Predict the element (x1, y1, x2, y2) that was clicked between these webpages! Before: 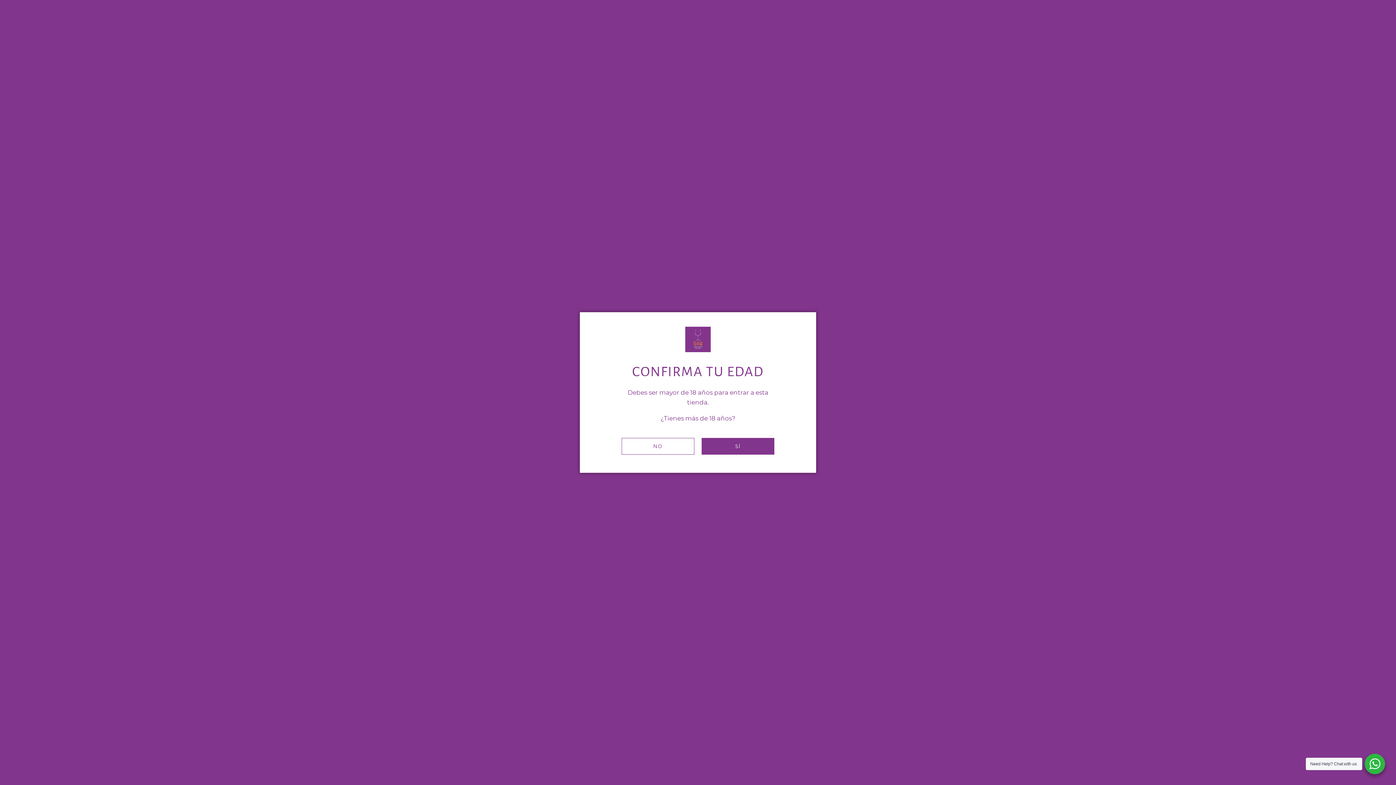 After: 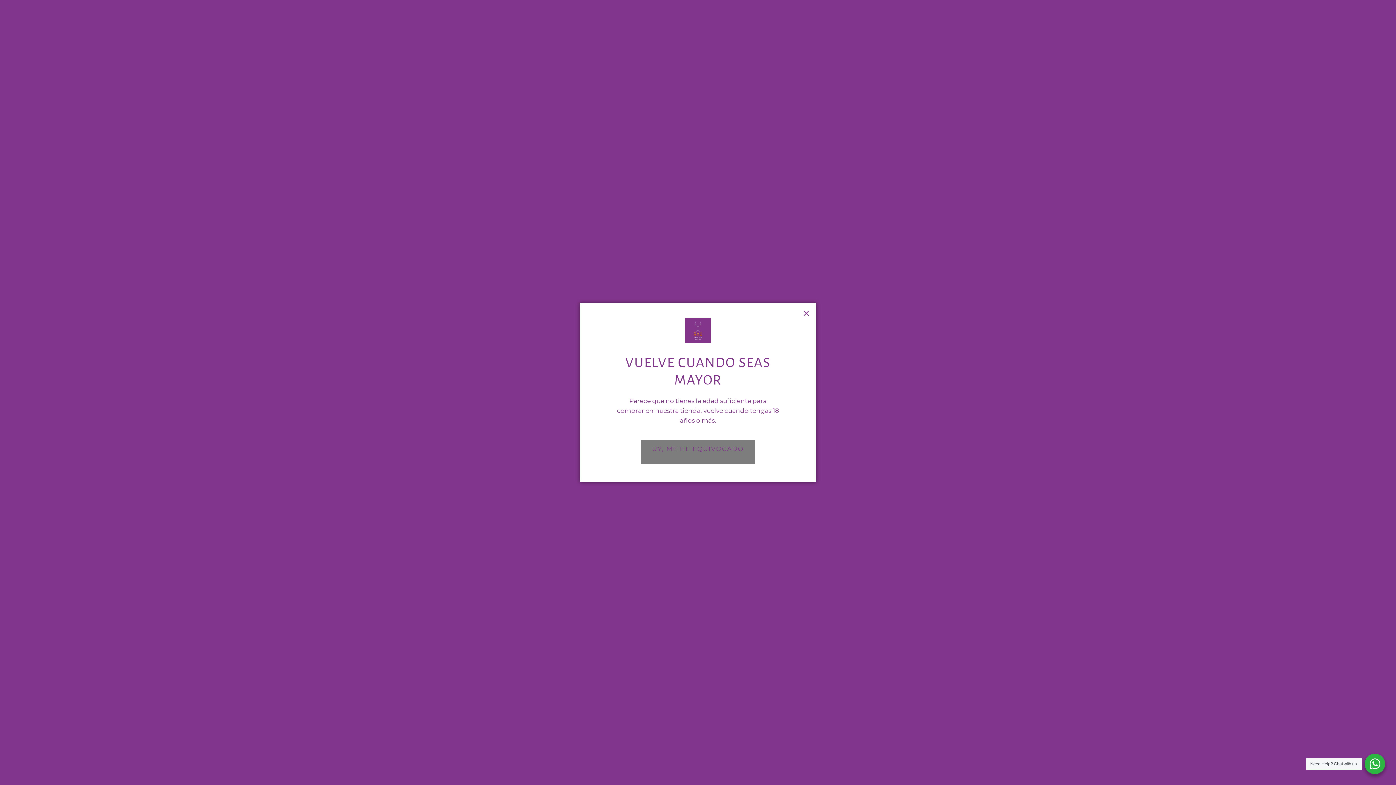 Action: label: NO bbox: (621, 438, 694, 454)